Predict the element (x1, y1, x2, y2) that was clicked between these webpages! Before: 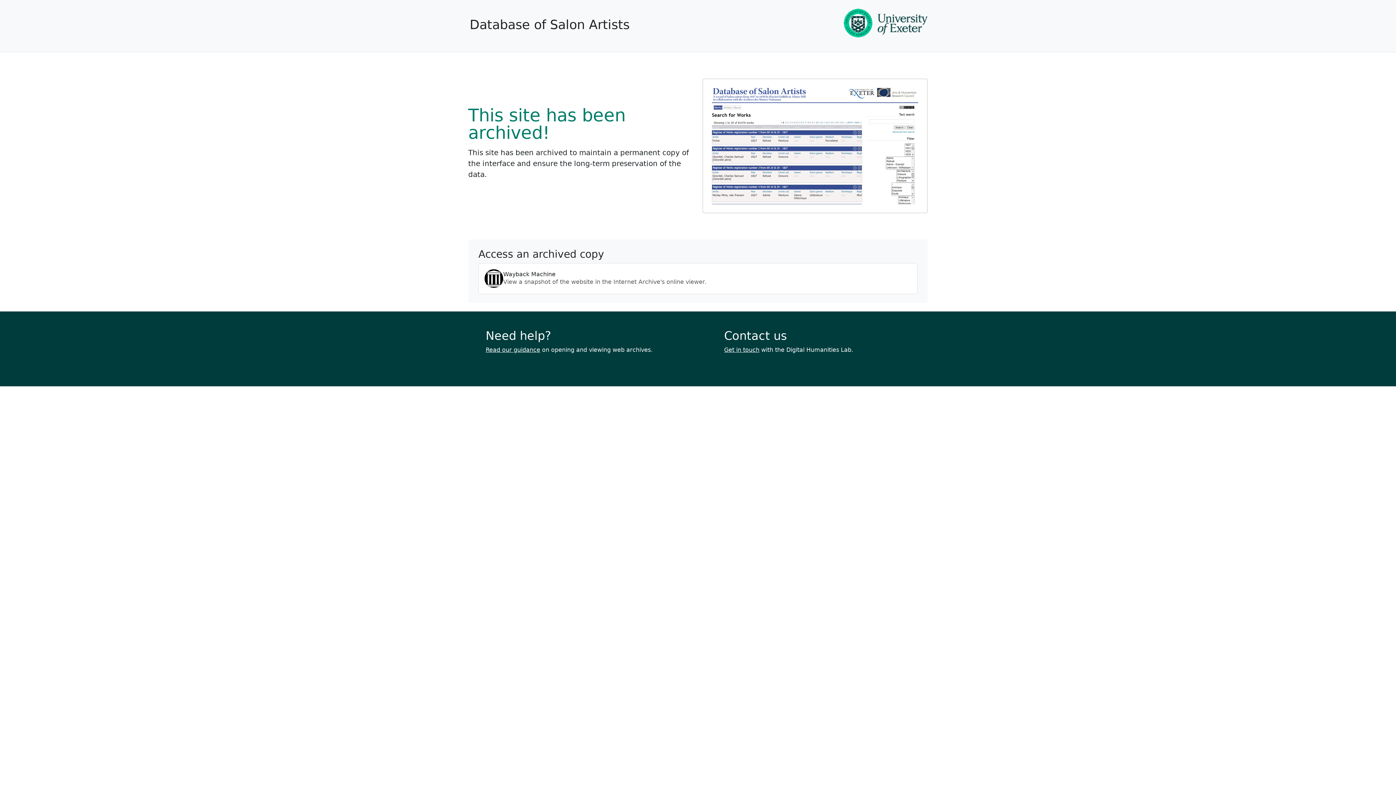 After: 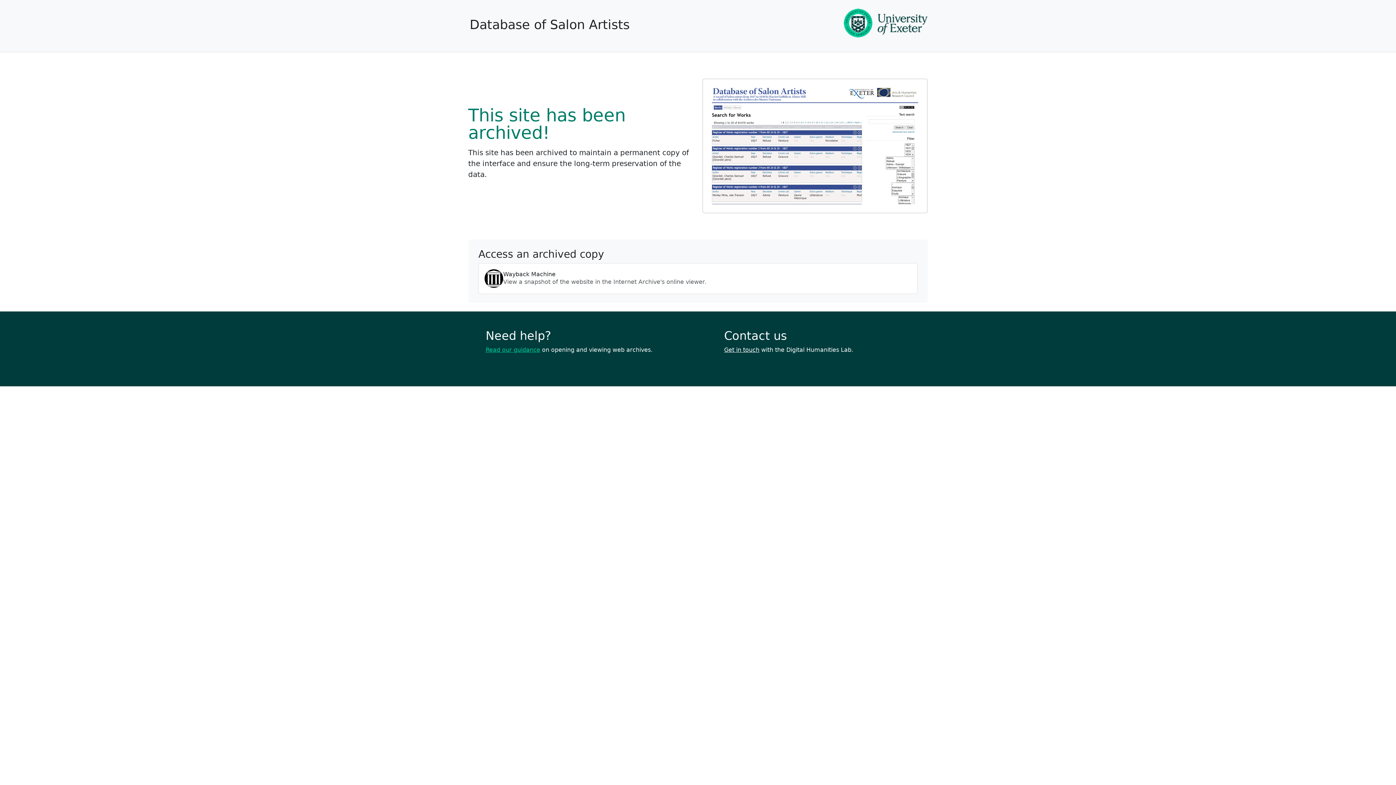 Action: bbox: (485, 345, 540, 354) label: Read our guidance